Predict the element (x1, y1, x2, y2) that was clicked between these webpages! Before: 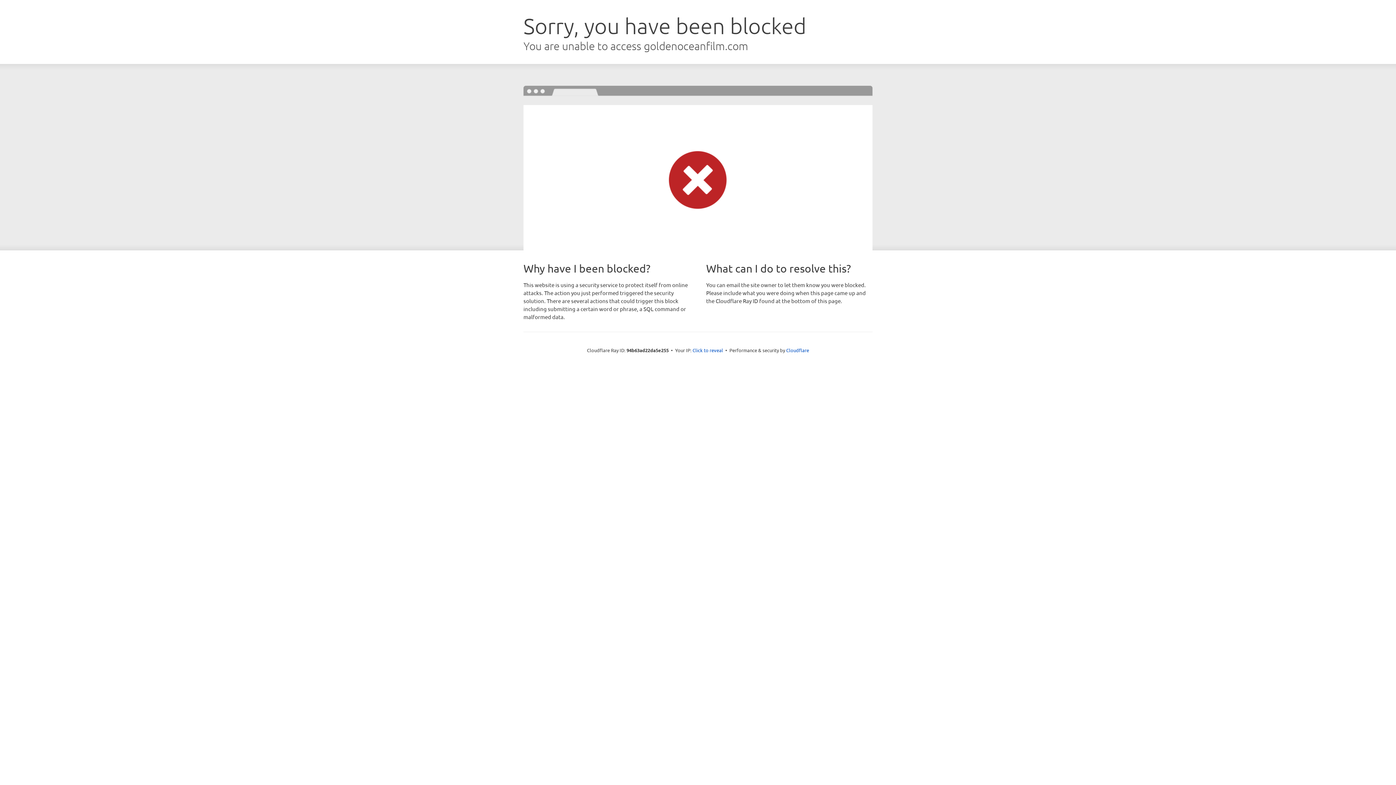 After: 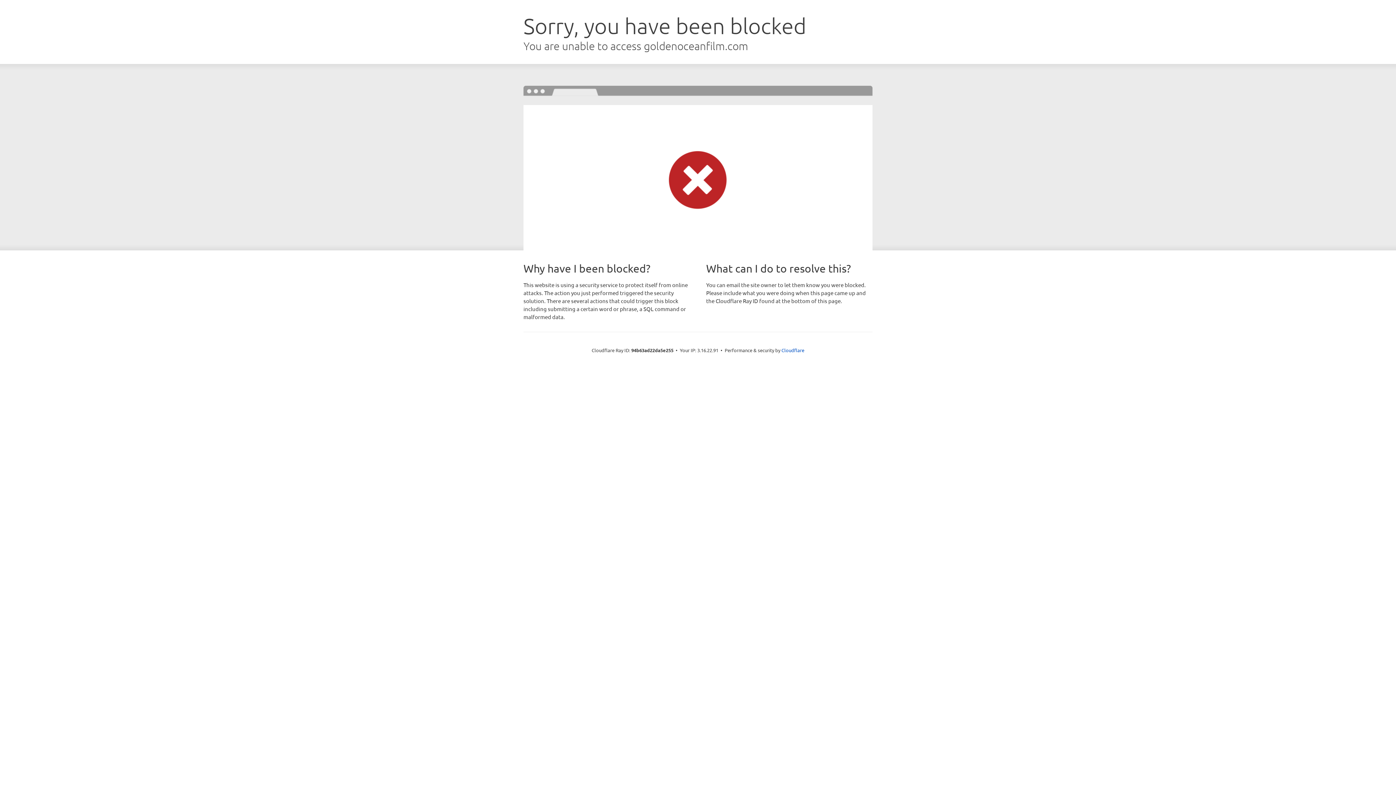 Action: bbox: (692, 346, 723, 353) label: Click to reveal